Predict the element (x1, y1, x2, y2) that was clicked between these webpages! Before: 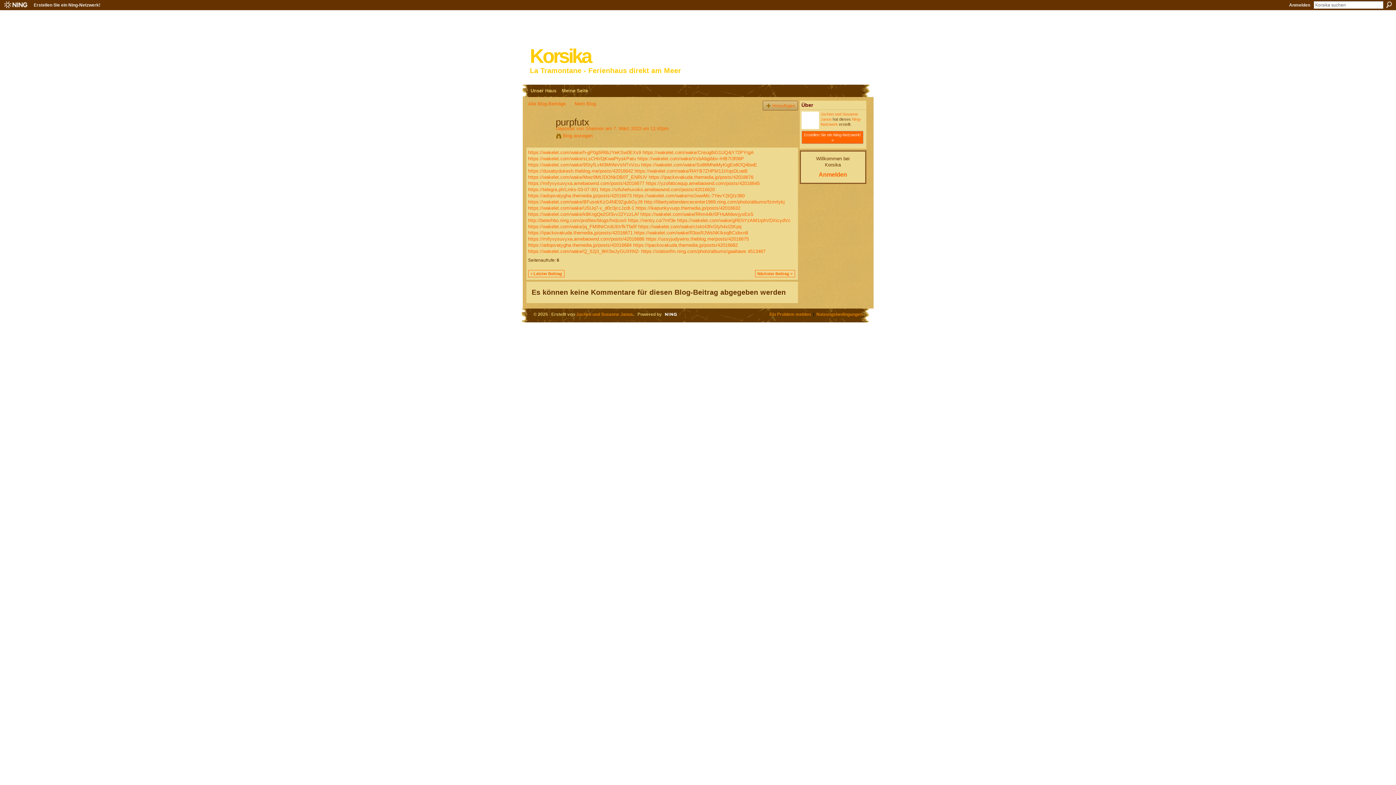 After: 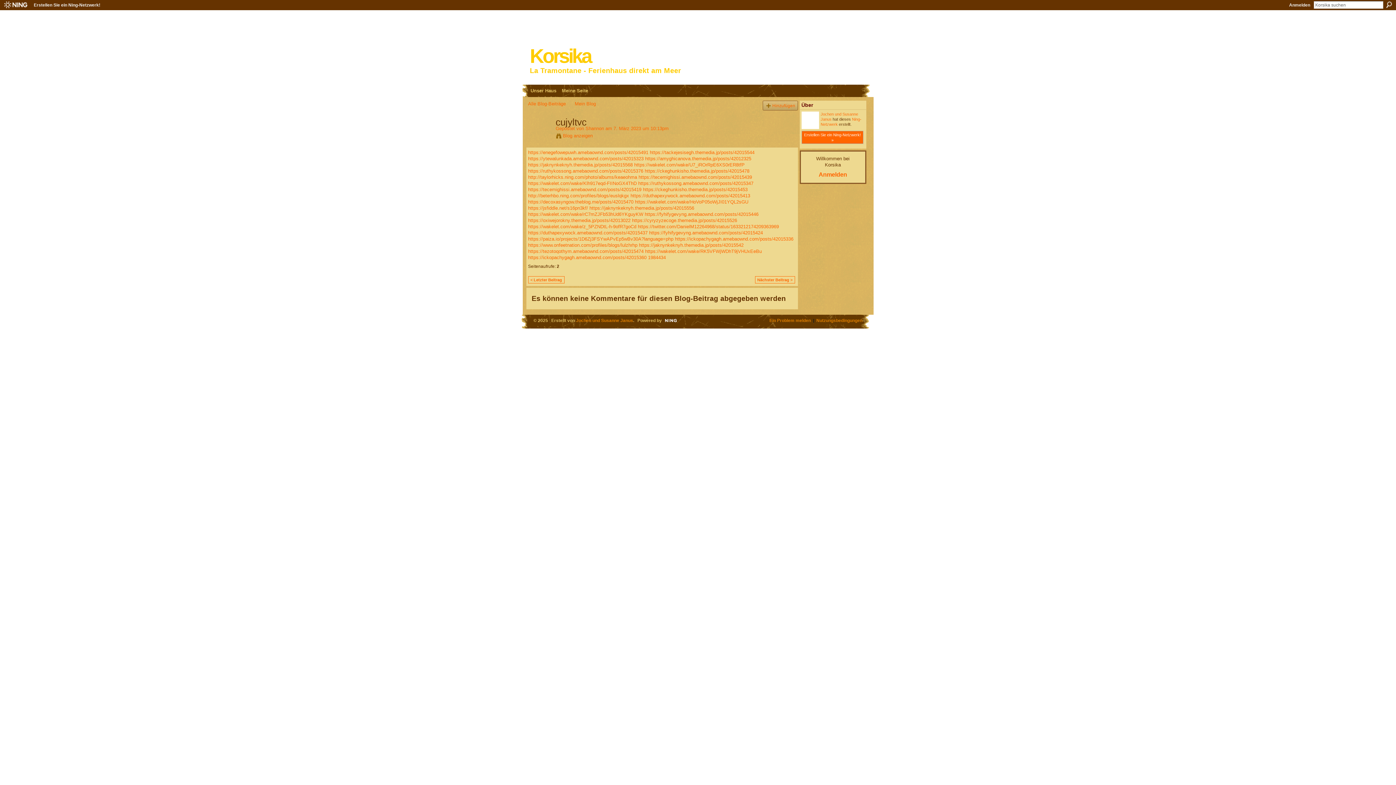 Action: label: < Letzter Beitrag bbox: (528, 270, 564, 277)